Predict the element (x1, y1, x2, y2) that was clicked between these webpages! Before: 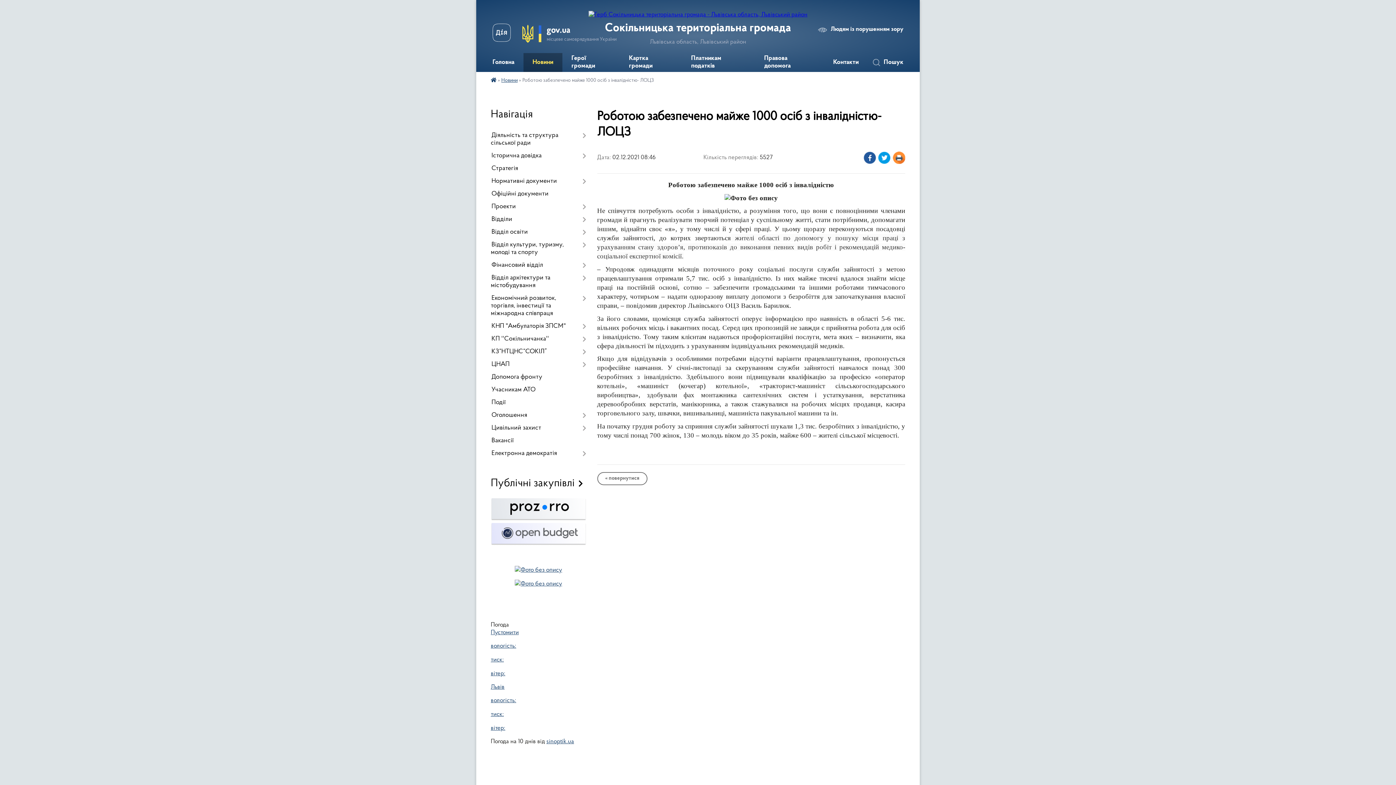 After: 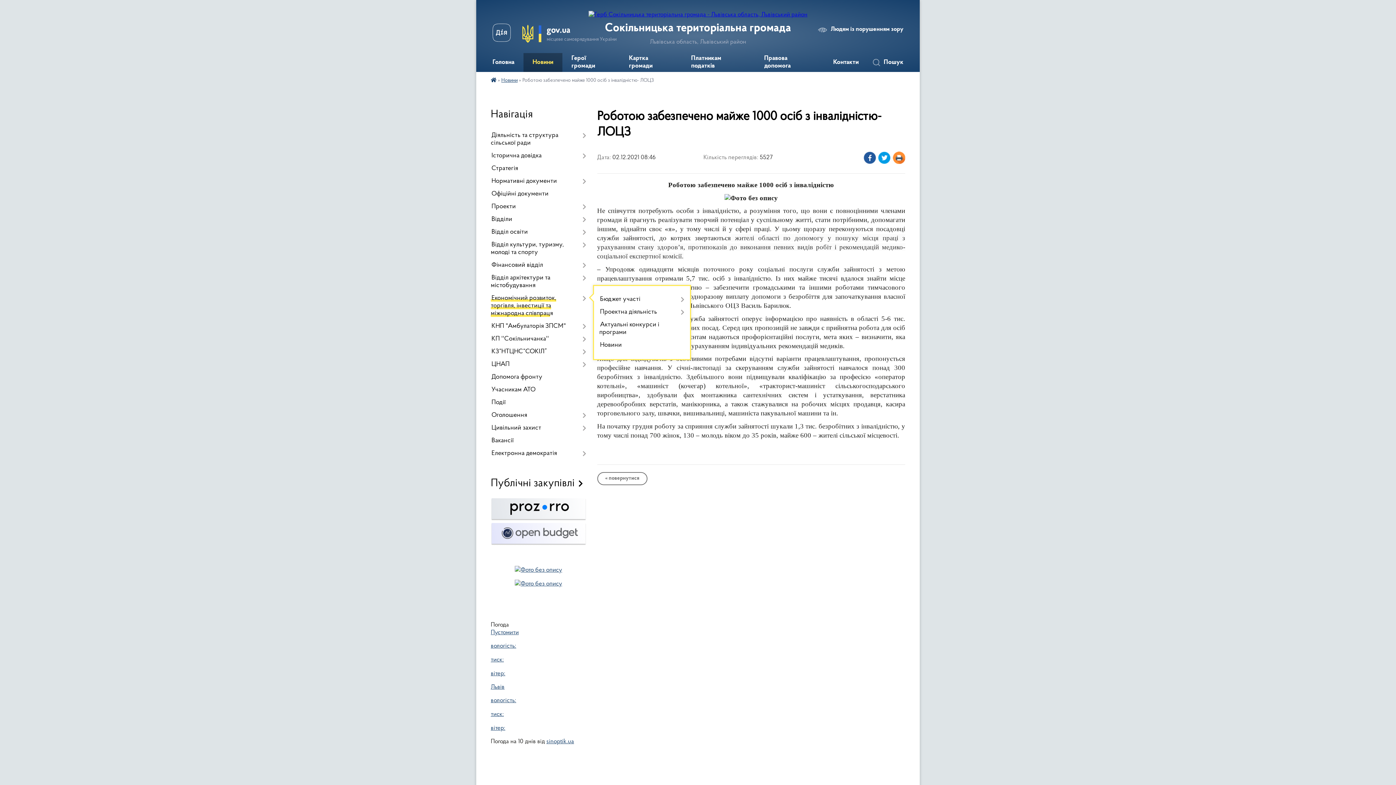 Action: bbox: (490, 292, 586, 320) label: Економічний розвиток, торгівля, інвестиції та міжнародна співпраця